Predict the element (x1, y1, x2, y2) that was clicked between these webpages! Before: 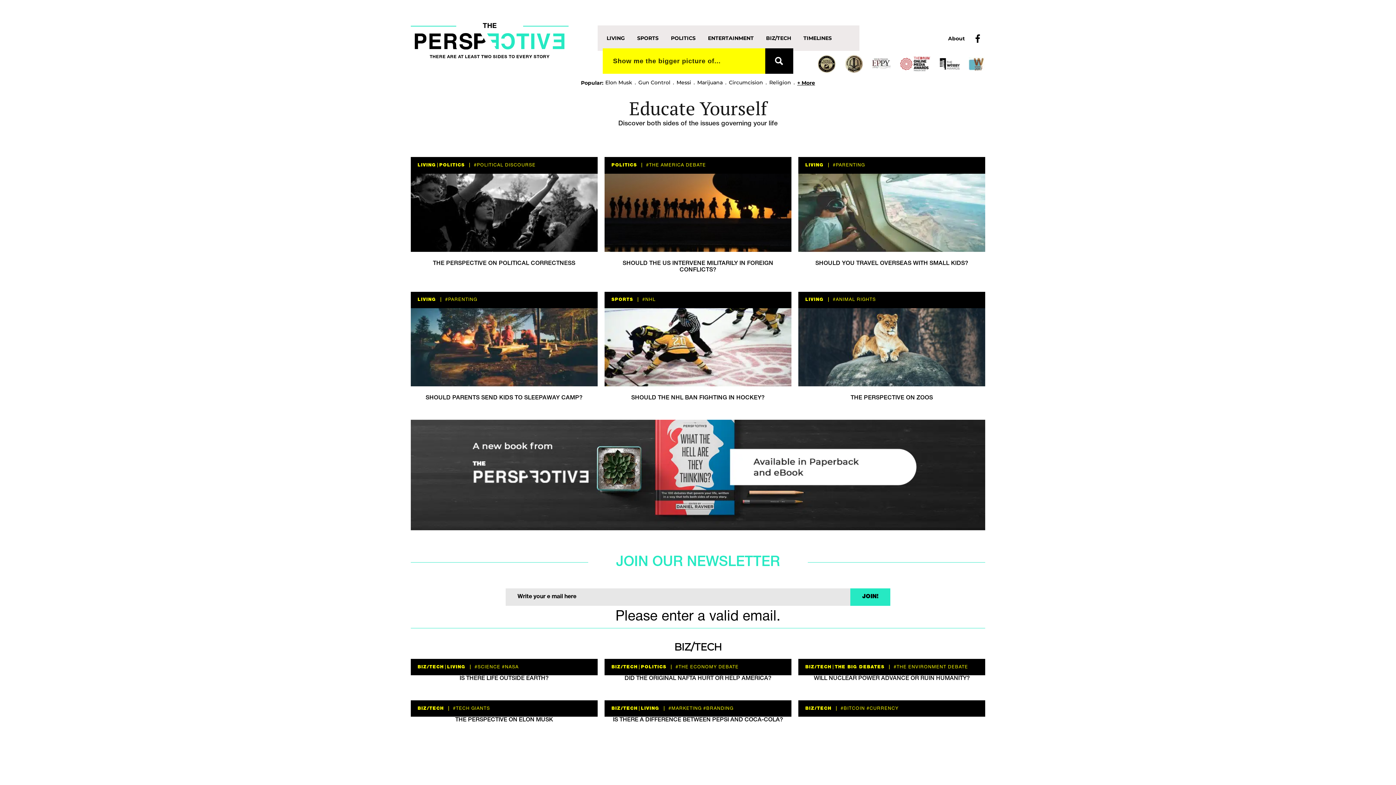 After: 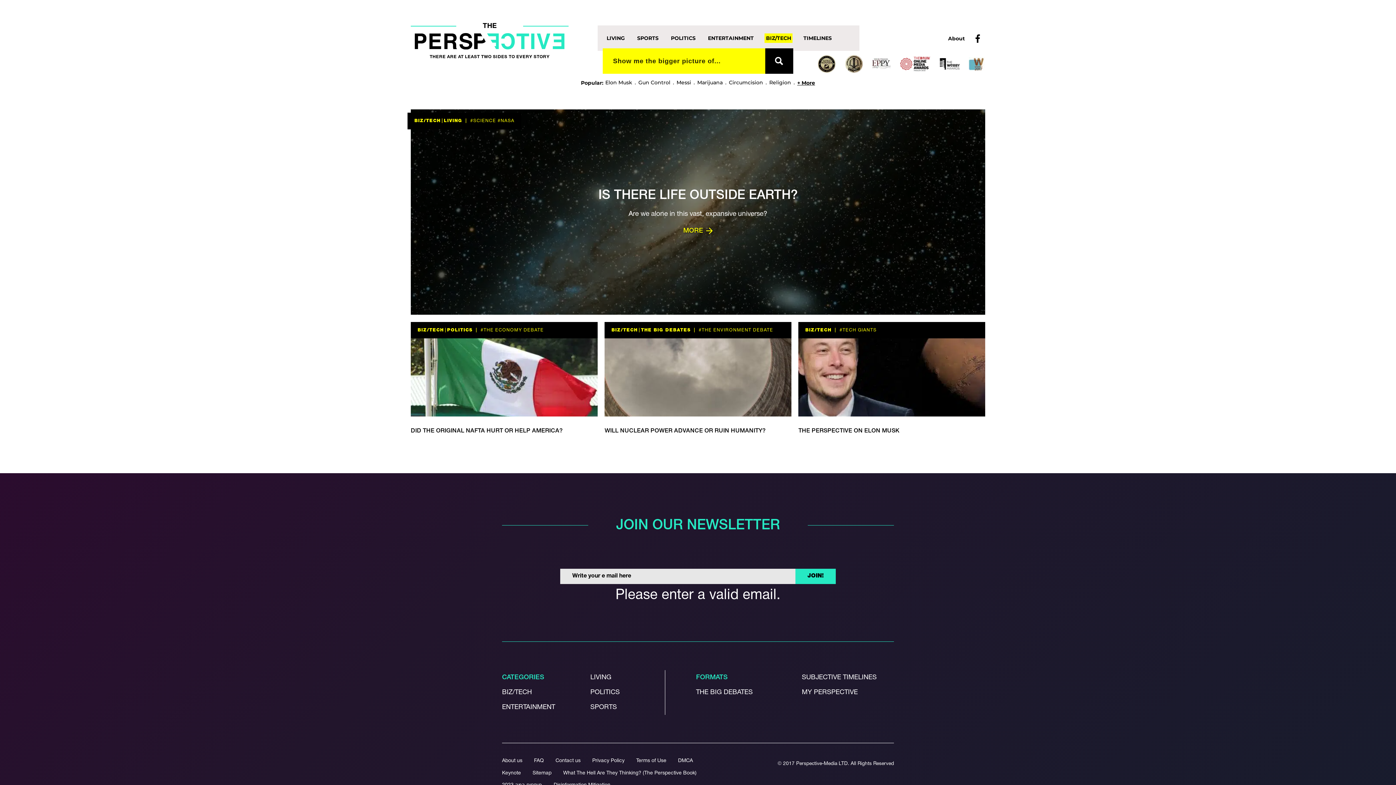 Action: label: BIZ/TECH bbox: (611, 706, 637, 710)